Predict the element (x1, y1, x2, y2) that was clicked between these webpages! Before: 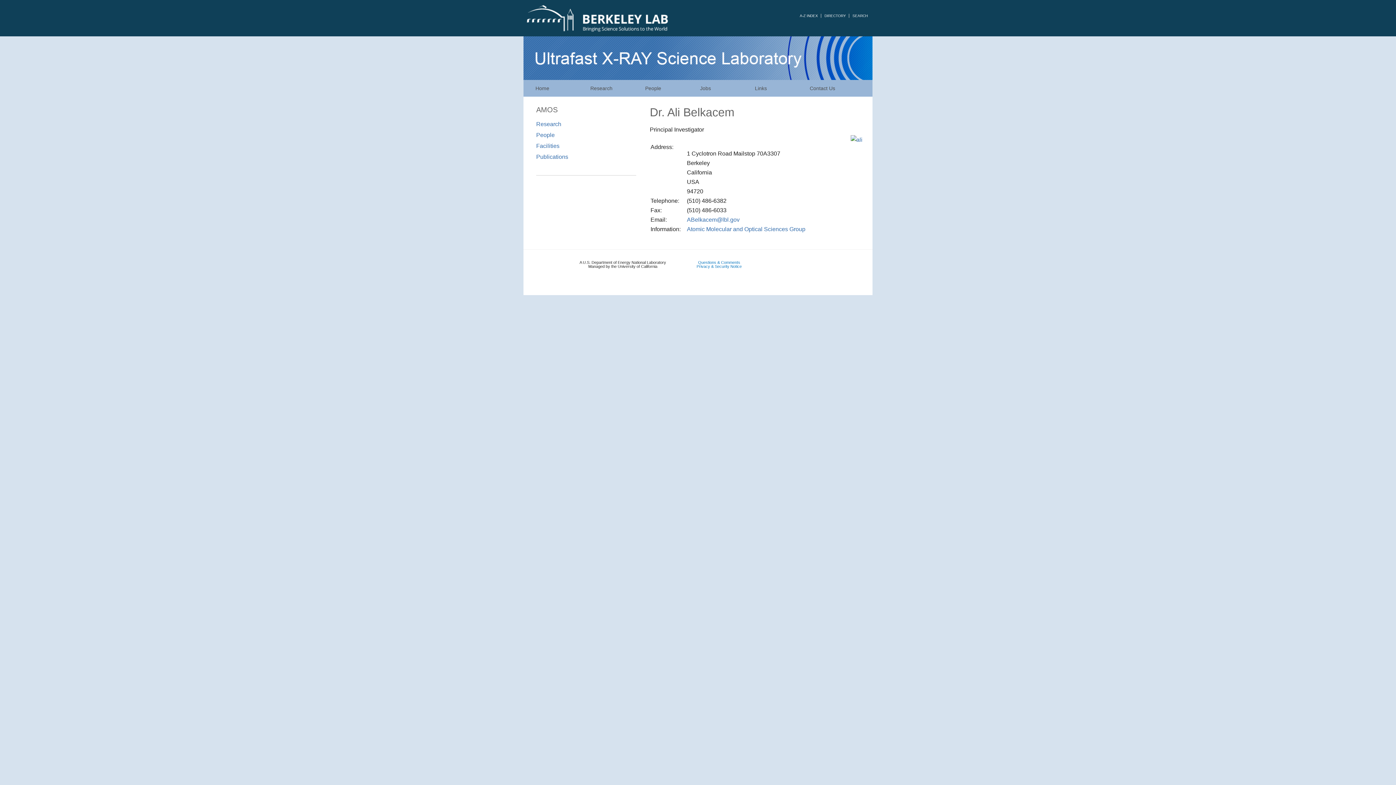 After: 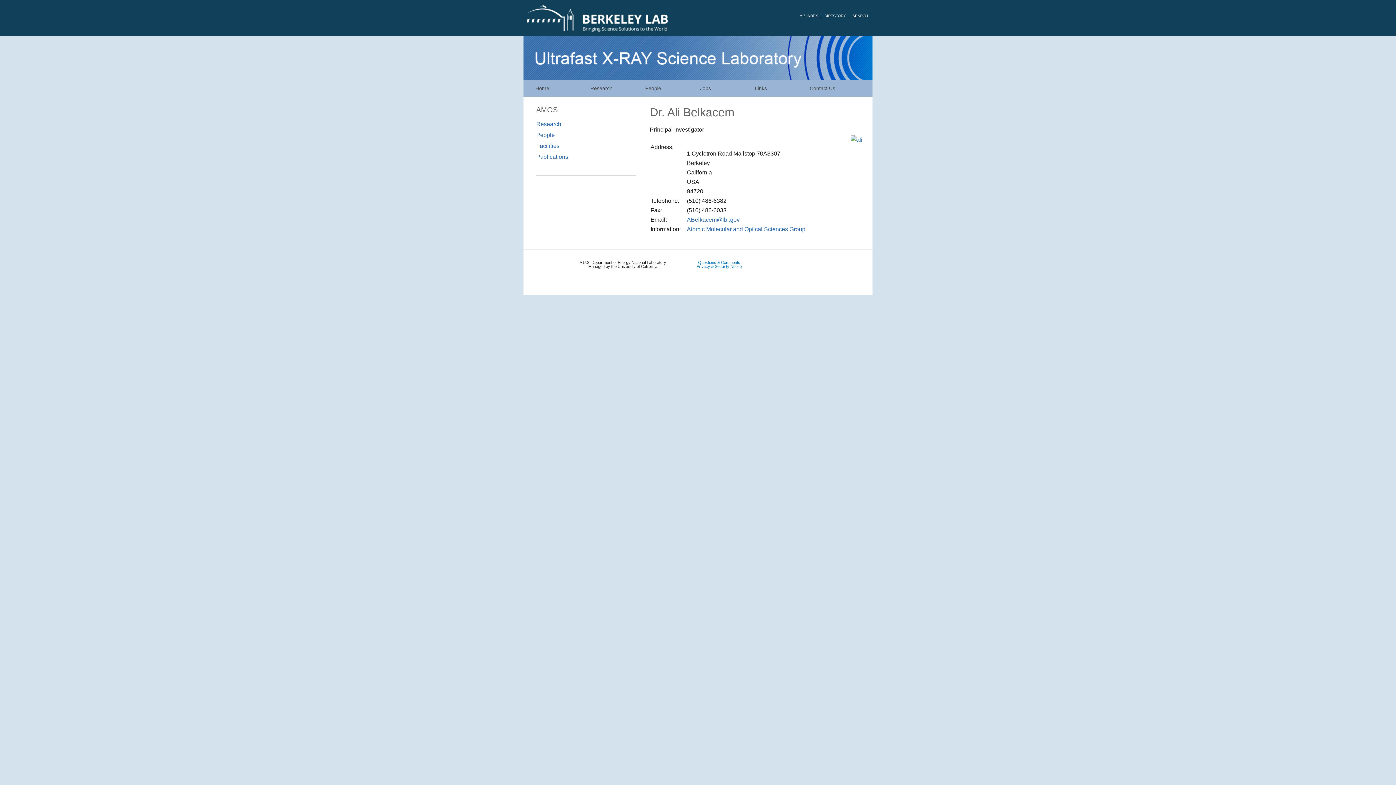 Action: bbox: (776, 256, 785, 268)